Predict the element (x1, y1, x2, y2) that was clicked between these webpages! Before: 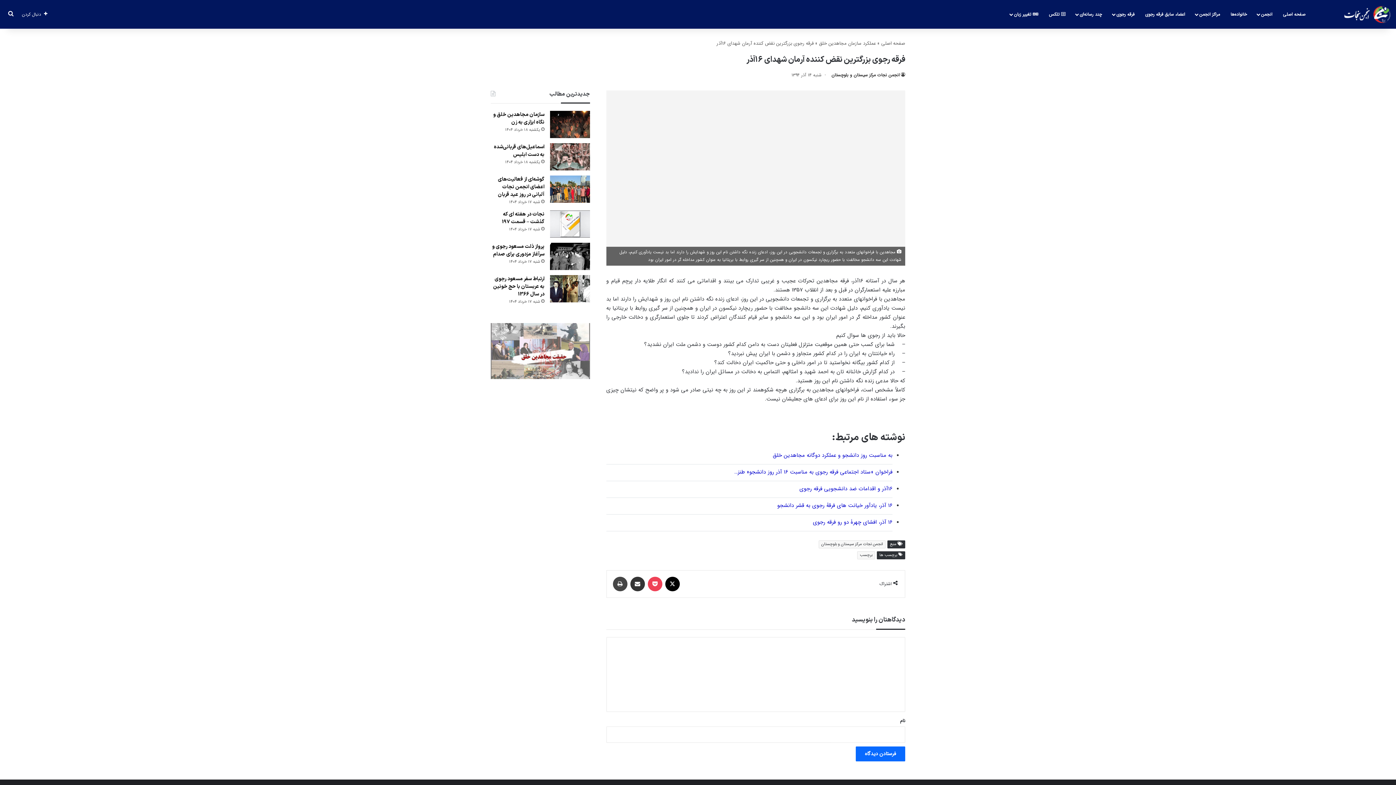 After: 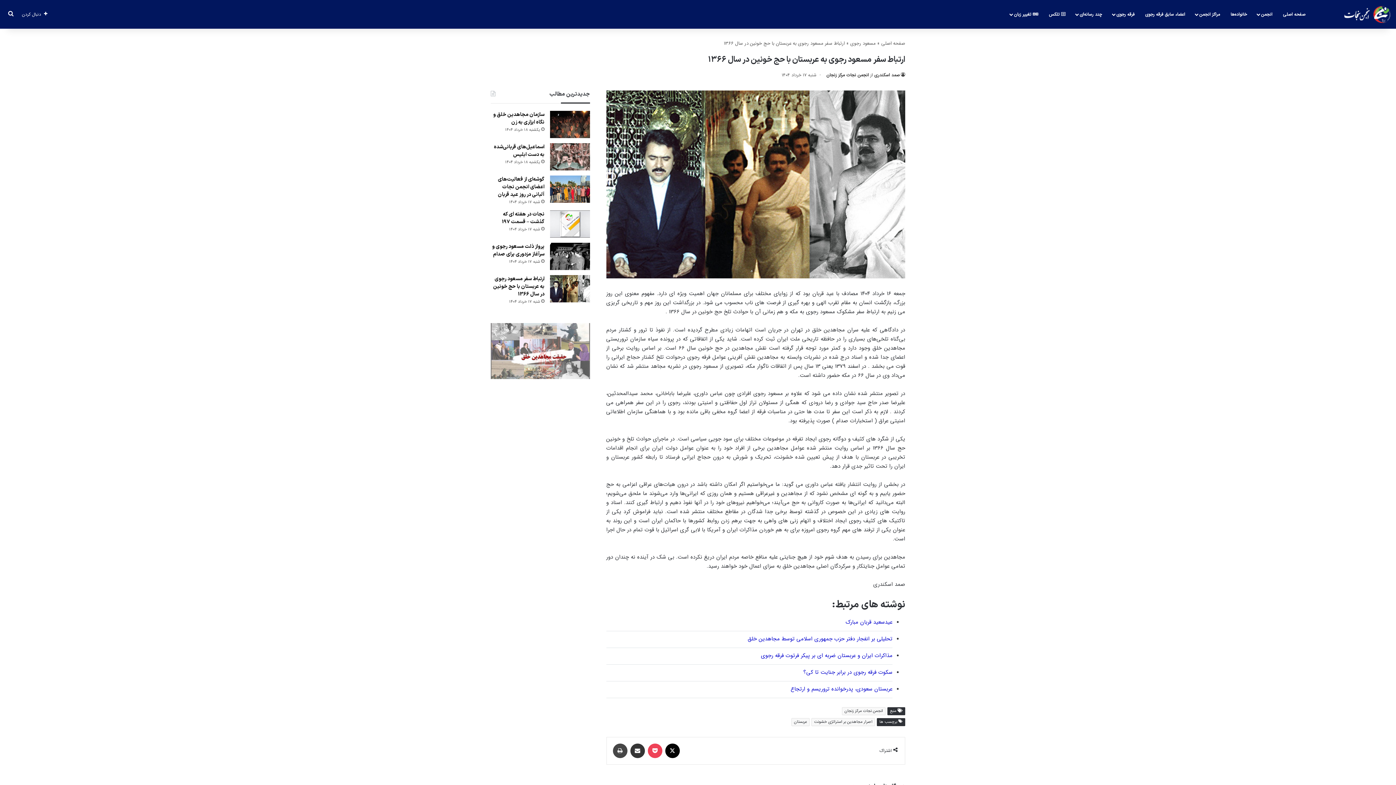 Action: bbox: (550, 275, 590, 302) label: ارتباط سفر مسعود رجوی به عربستان با حج خونین در سال 1366